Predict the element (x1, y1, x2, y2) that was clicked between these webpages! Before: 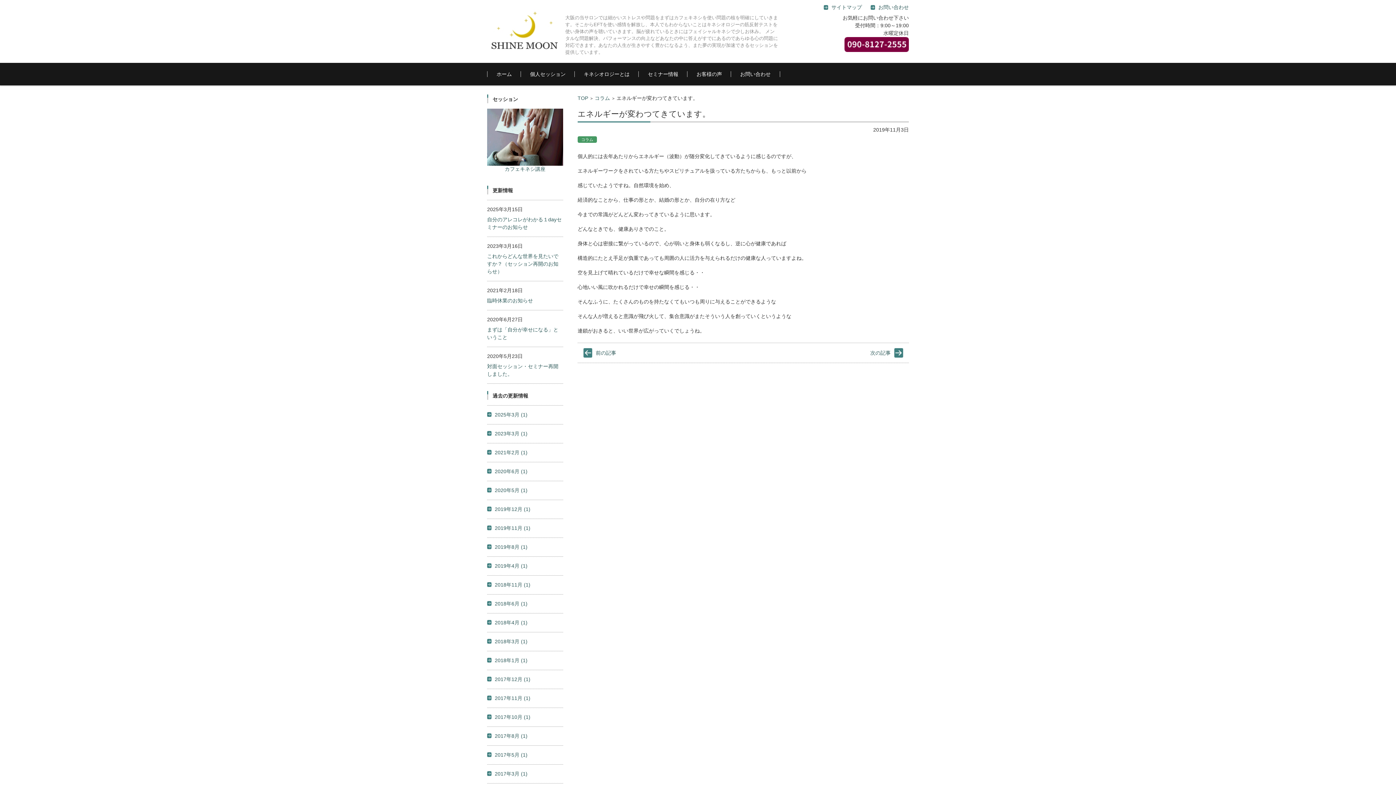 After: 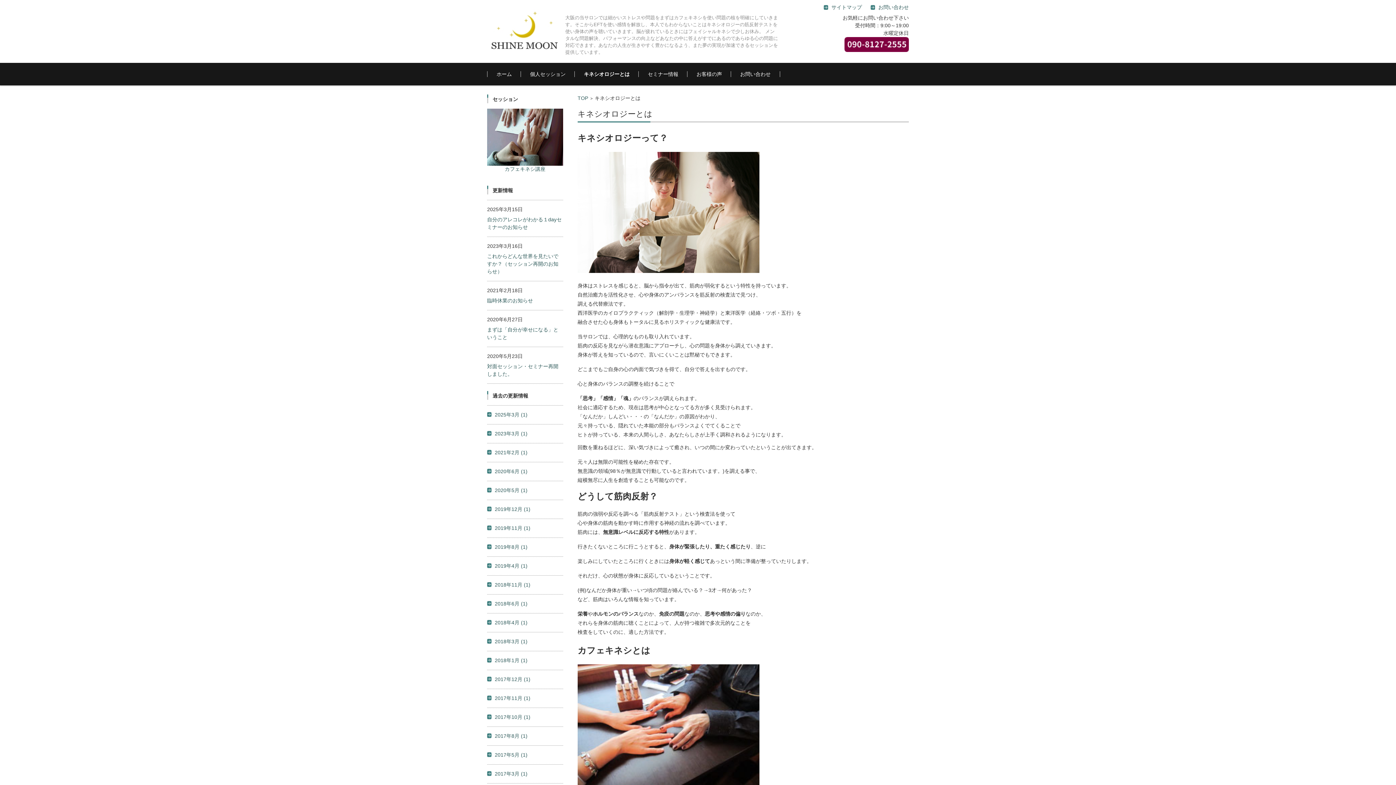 Action: bbox: (574, 62, 638, 85) label: キネシオロジーとは